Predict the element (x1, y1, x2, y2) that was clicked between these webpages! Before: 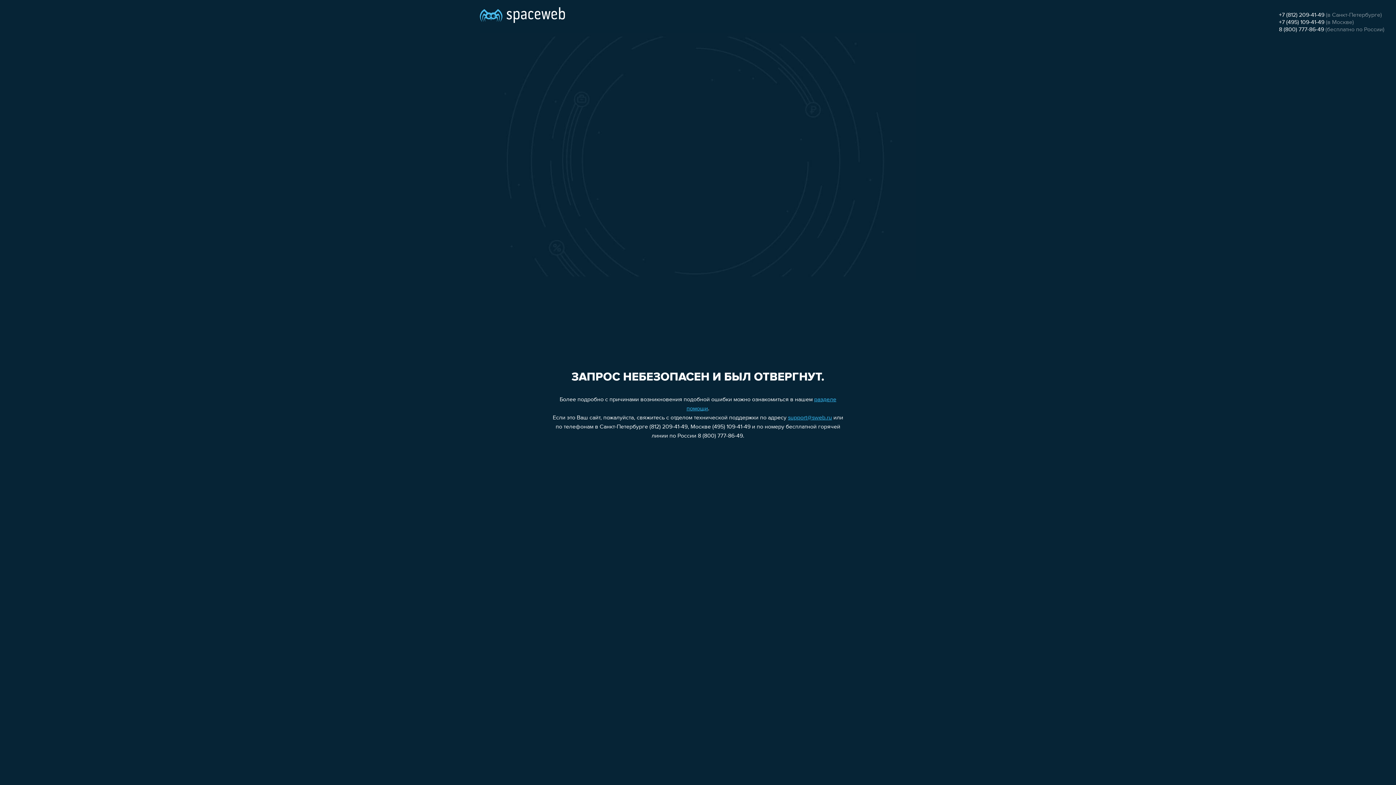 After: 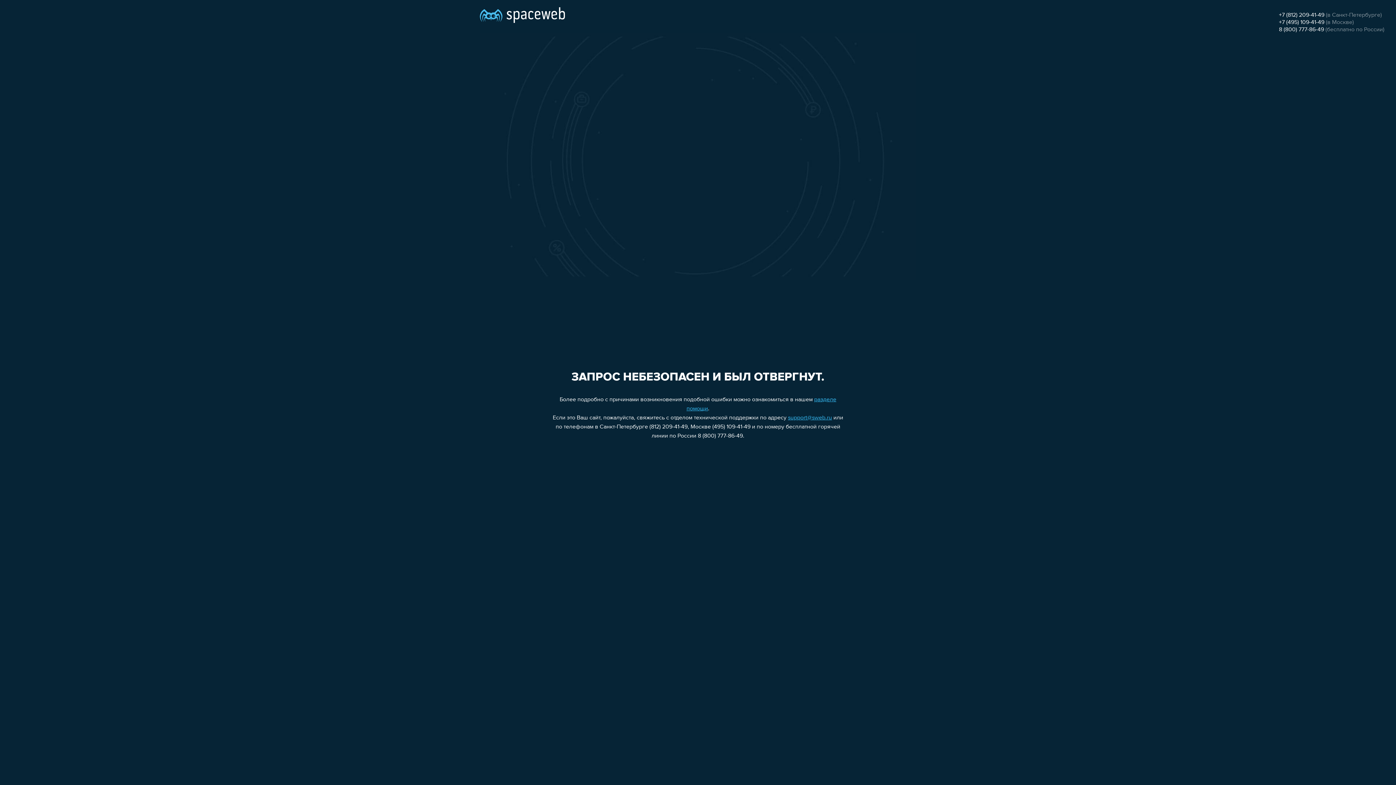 Action: label: +7 (495) 109-41-49 bbox: (1279, 19, 1324, 25)